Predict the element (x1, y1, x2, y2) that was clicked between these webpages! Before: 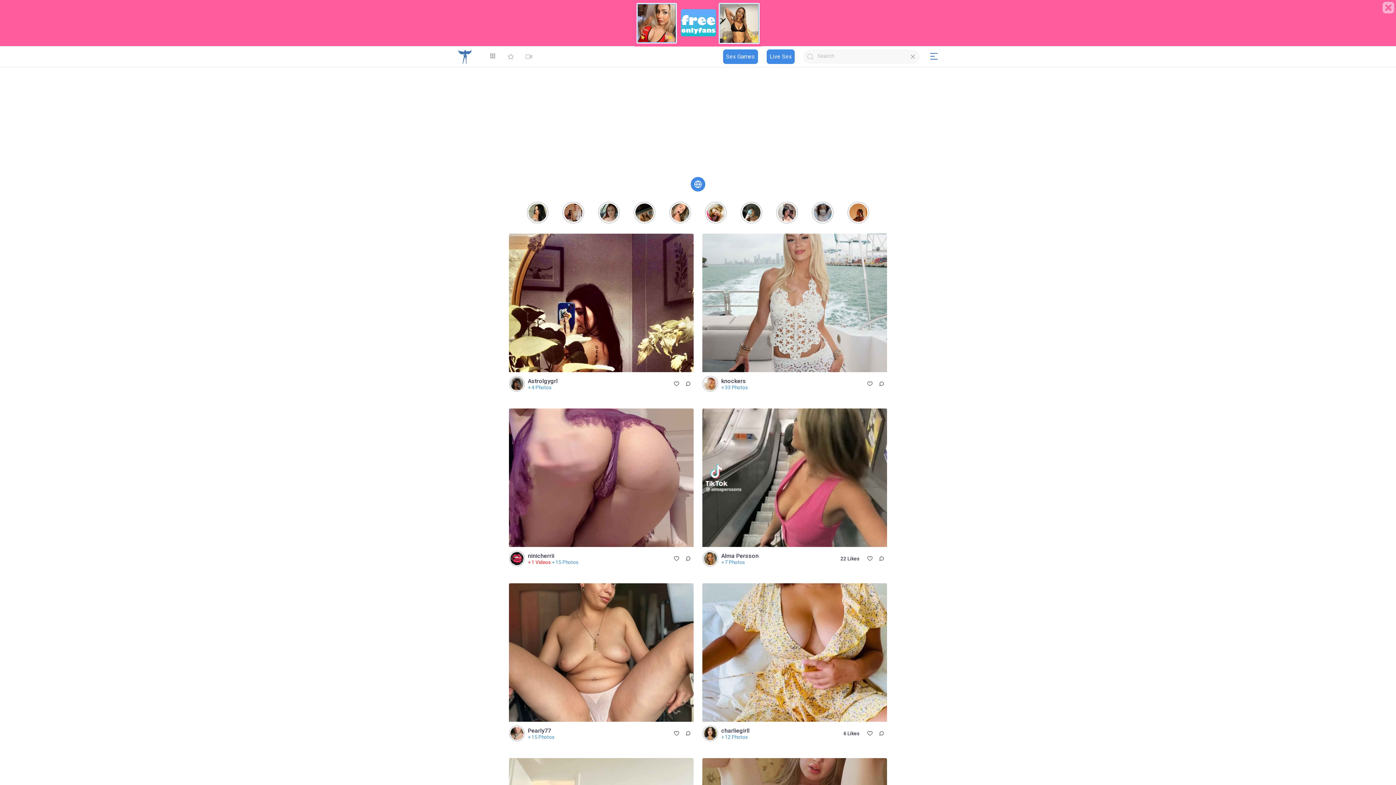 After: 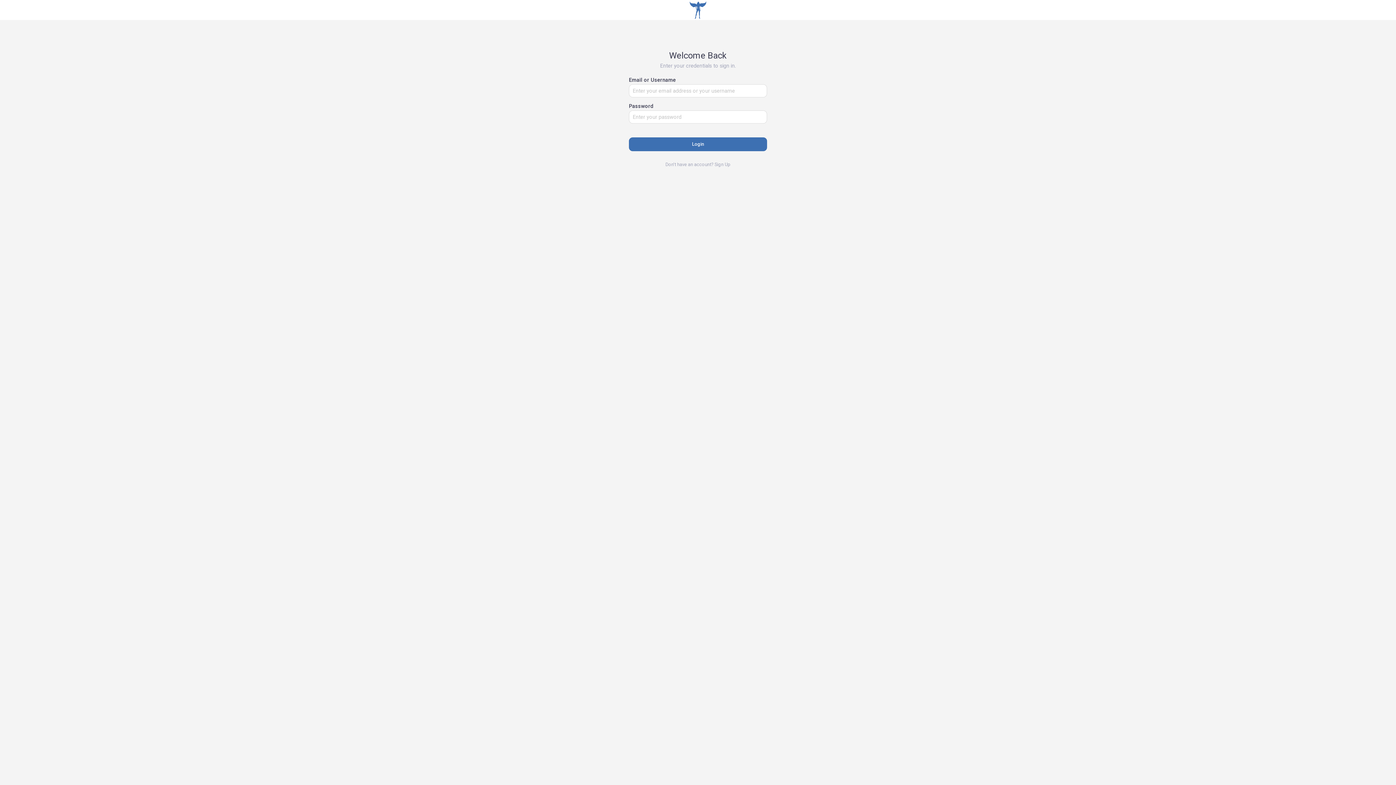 Action: bbox: (864, 553, 875, 564)